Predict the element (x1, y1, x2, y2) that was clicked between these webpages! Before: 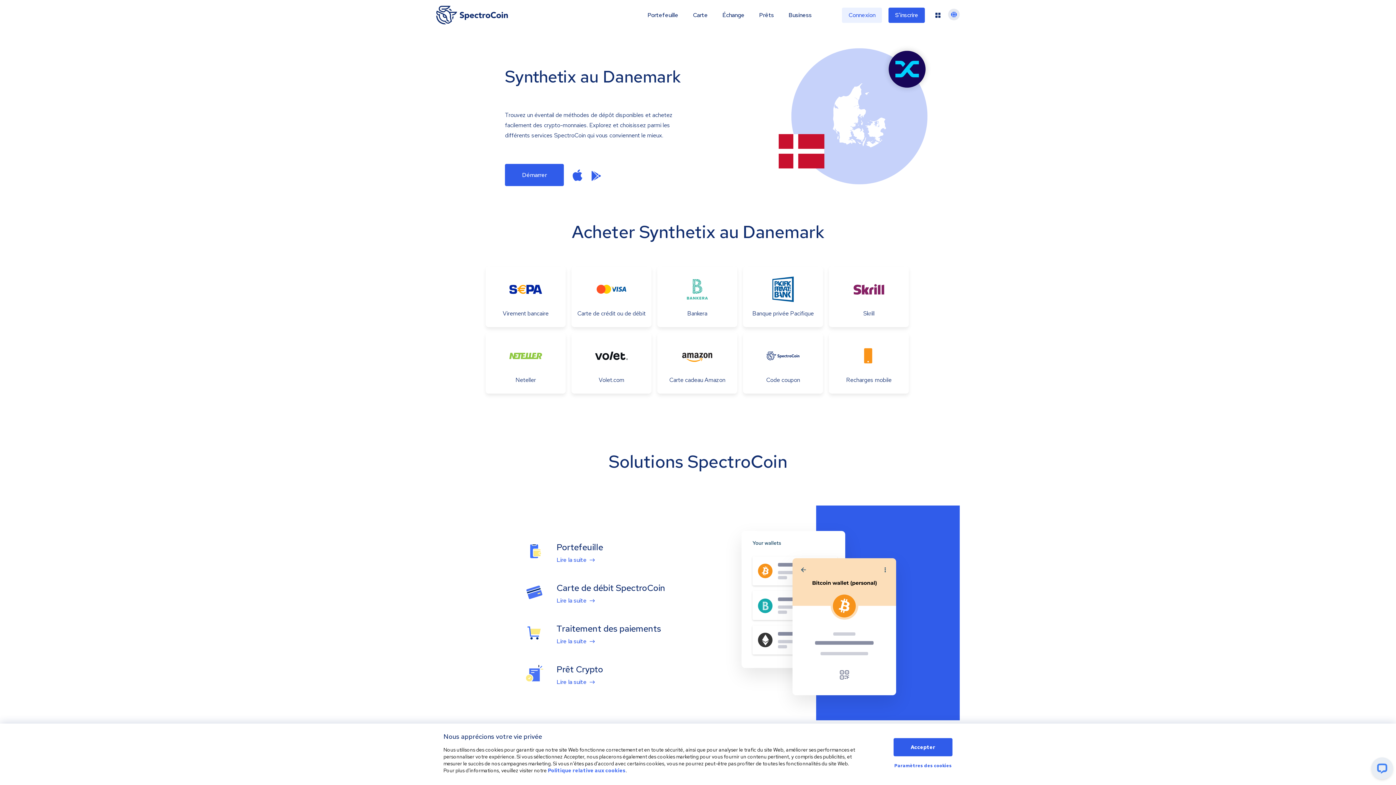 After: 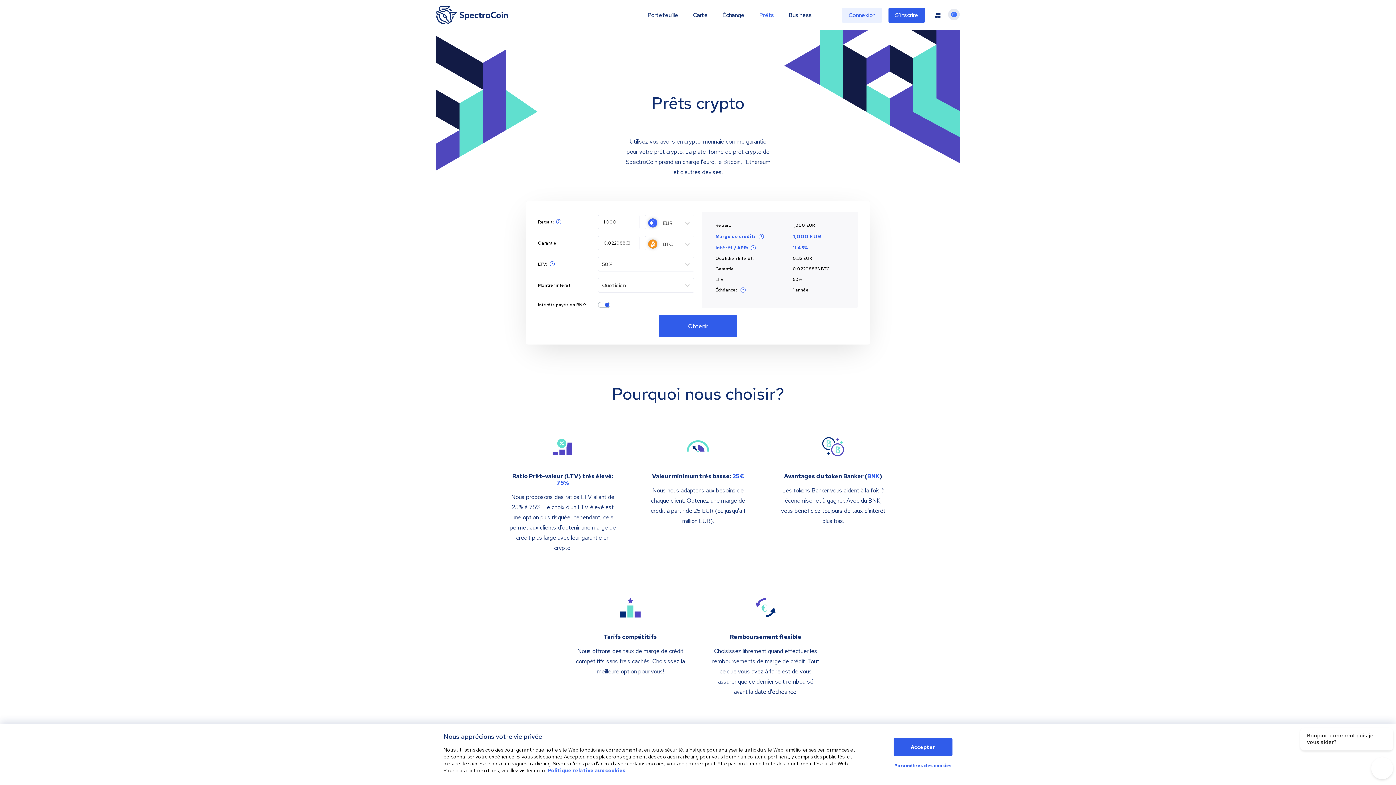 Action: label: Lire la suite bbox: (556, 679, 594, 685)